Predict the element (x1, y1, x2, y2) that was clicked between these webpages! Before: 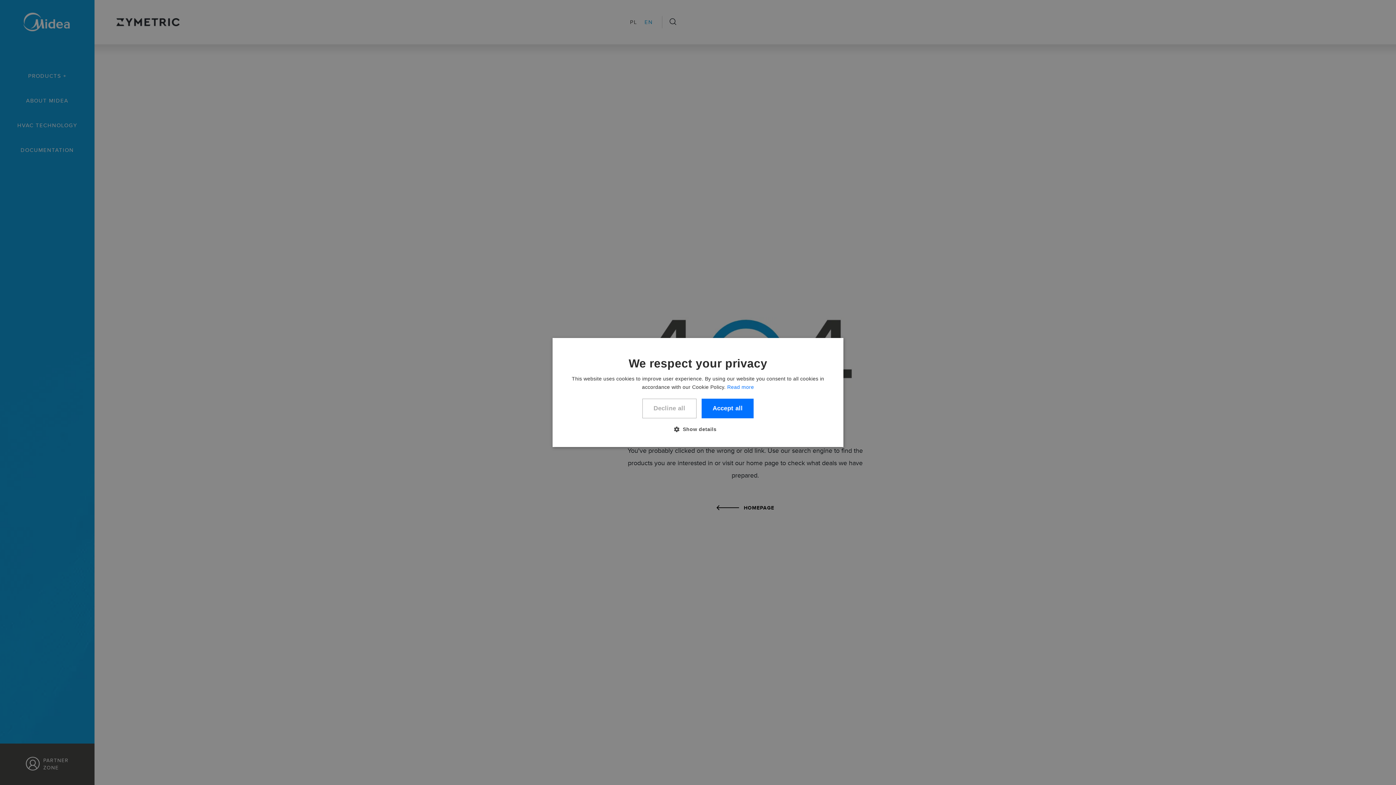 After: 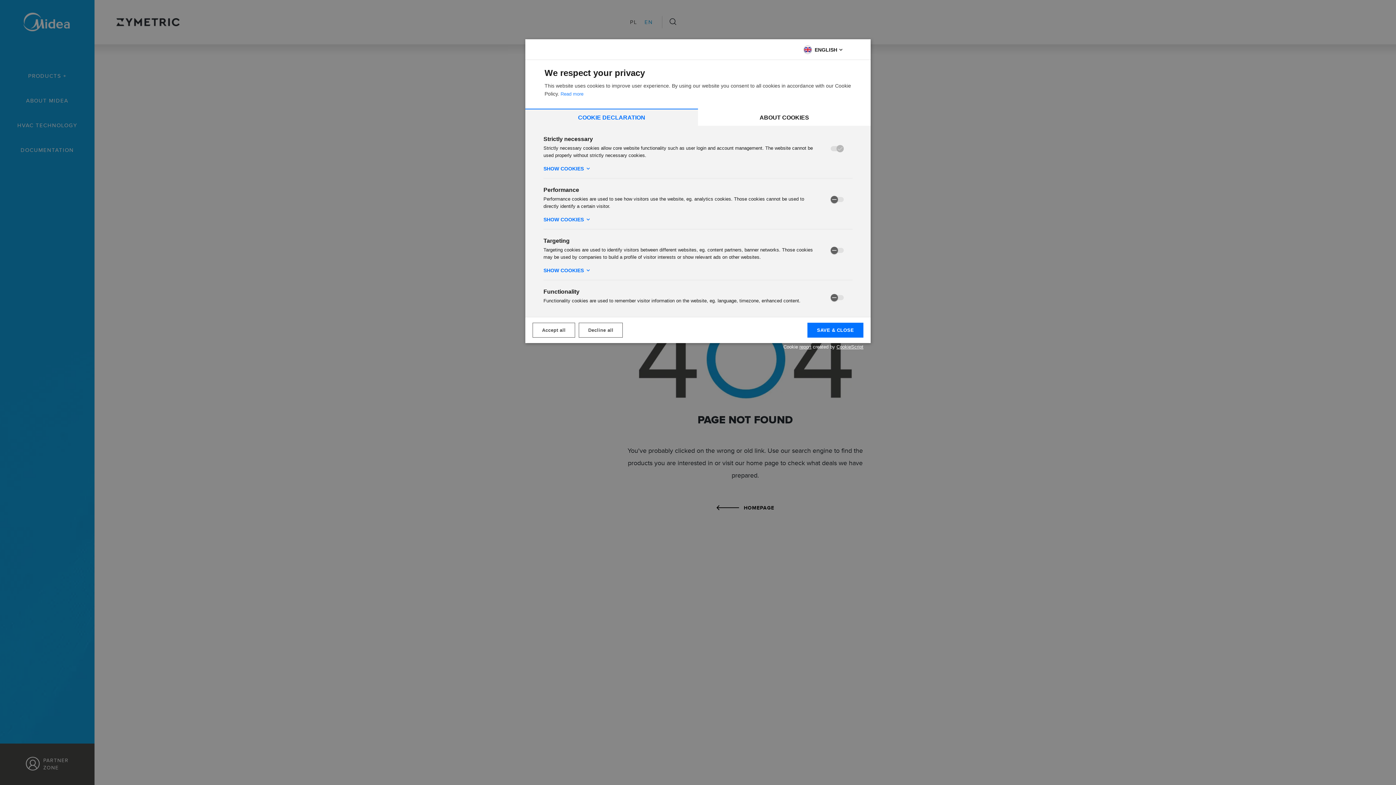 Action: bbox: (679, 425, 716, 432) label:  Show details